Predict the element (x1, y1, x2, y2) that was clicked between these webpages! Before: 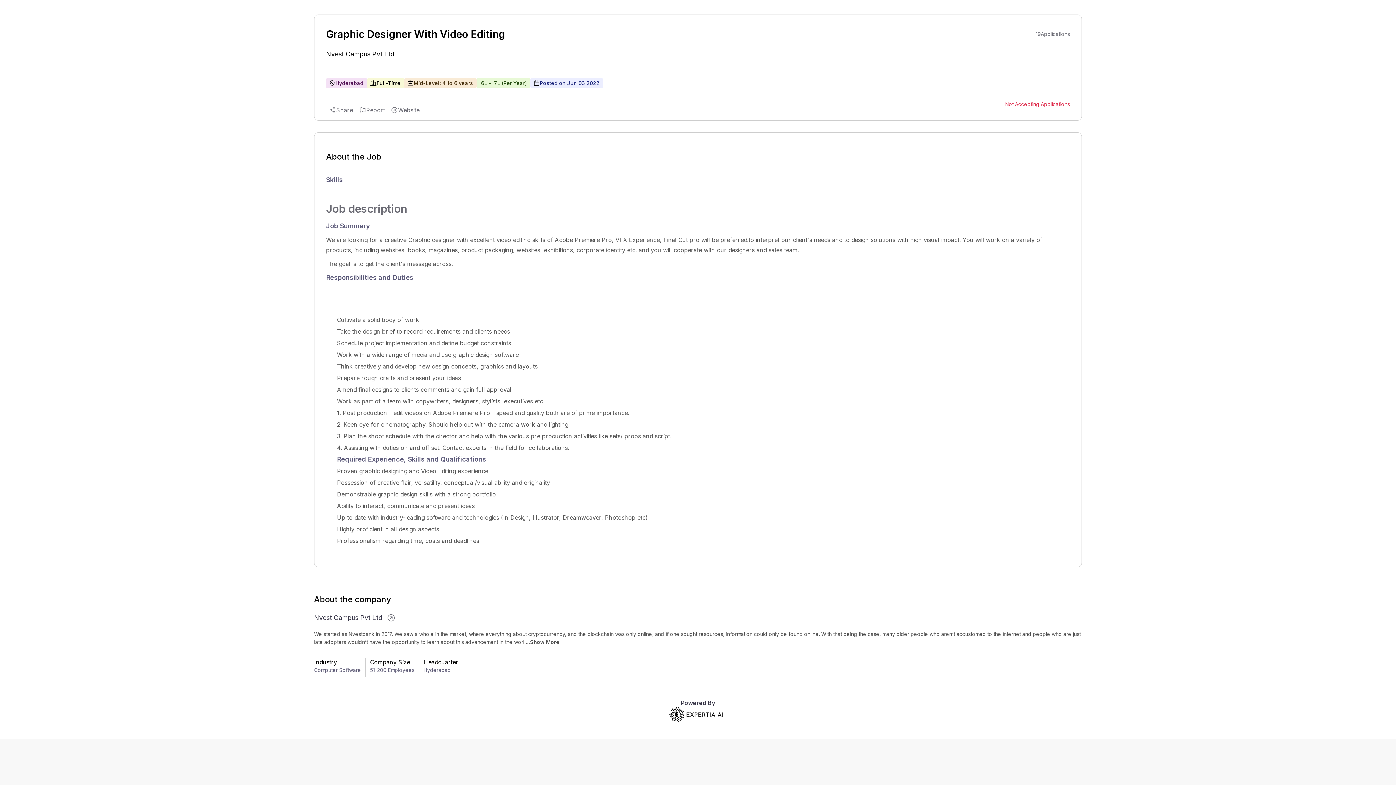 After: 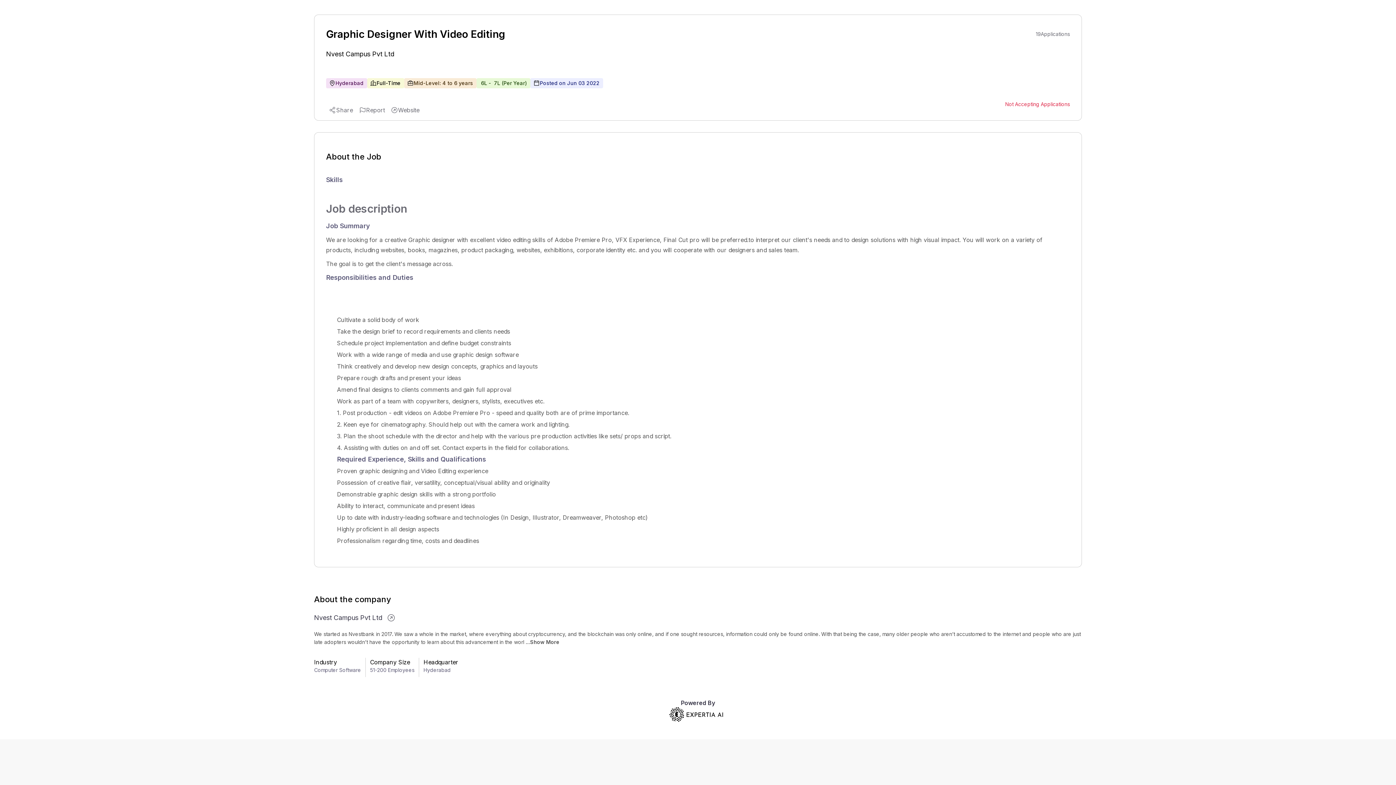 Action: bbox: (314, 605, 386, 630) label: Nvest Campus Pvt Ltd